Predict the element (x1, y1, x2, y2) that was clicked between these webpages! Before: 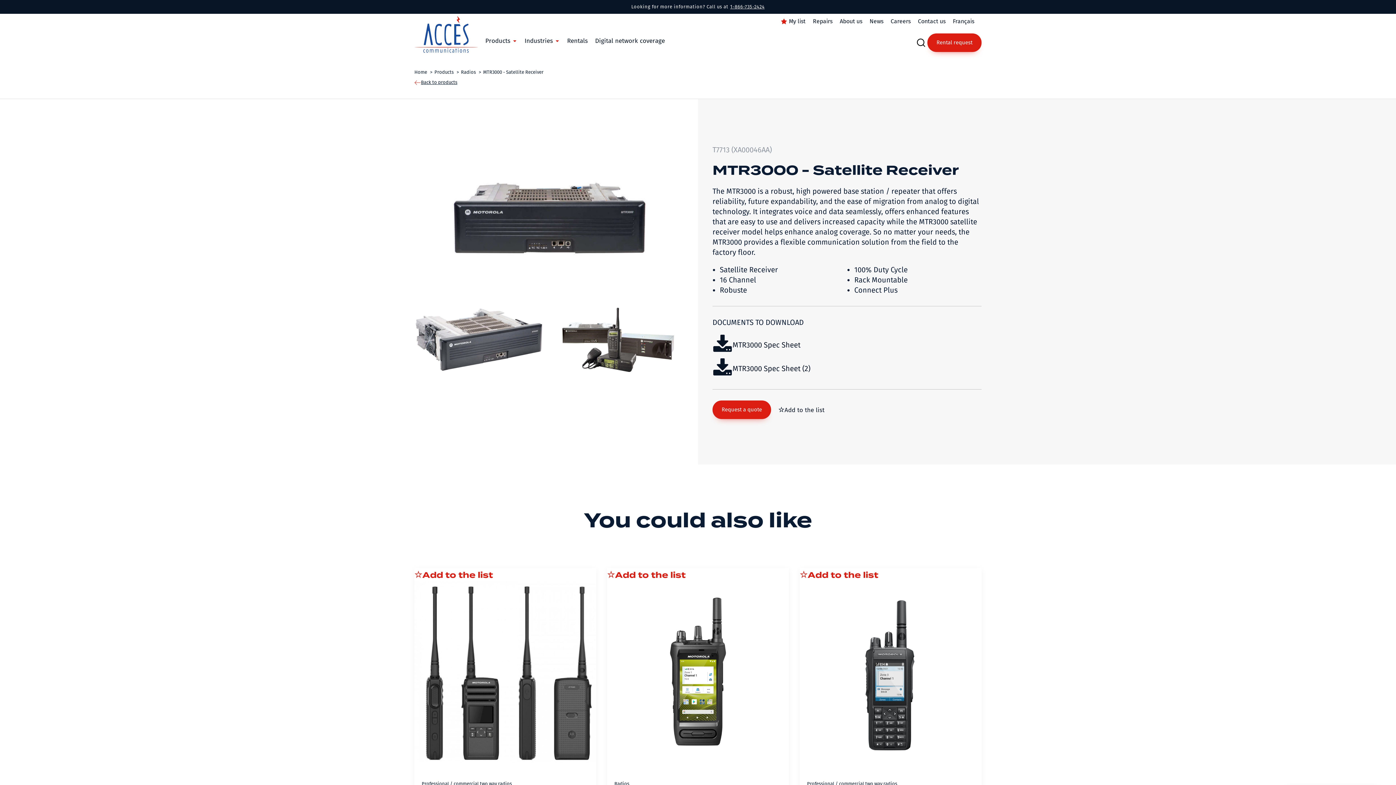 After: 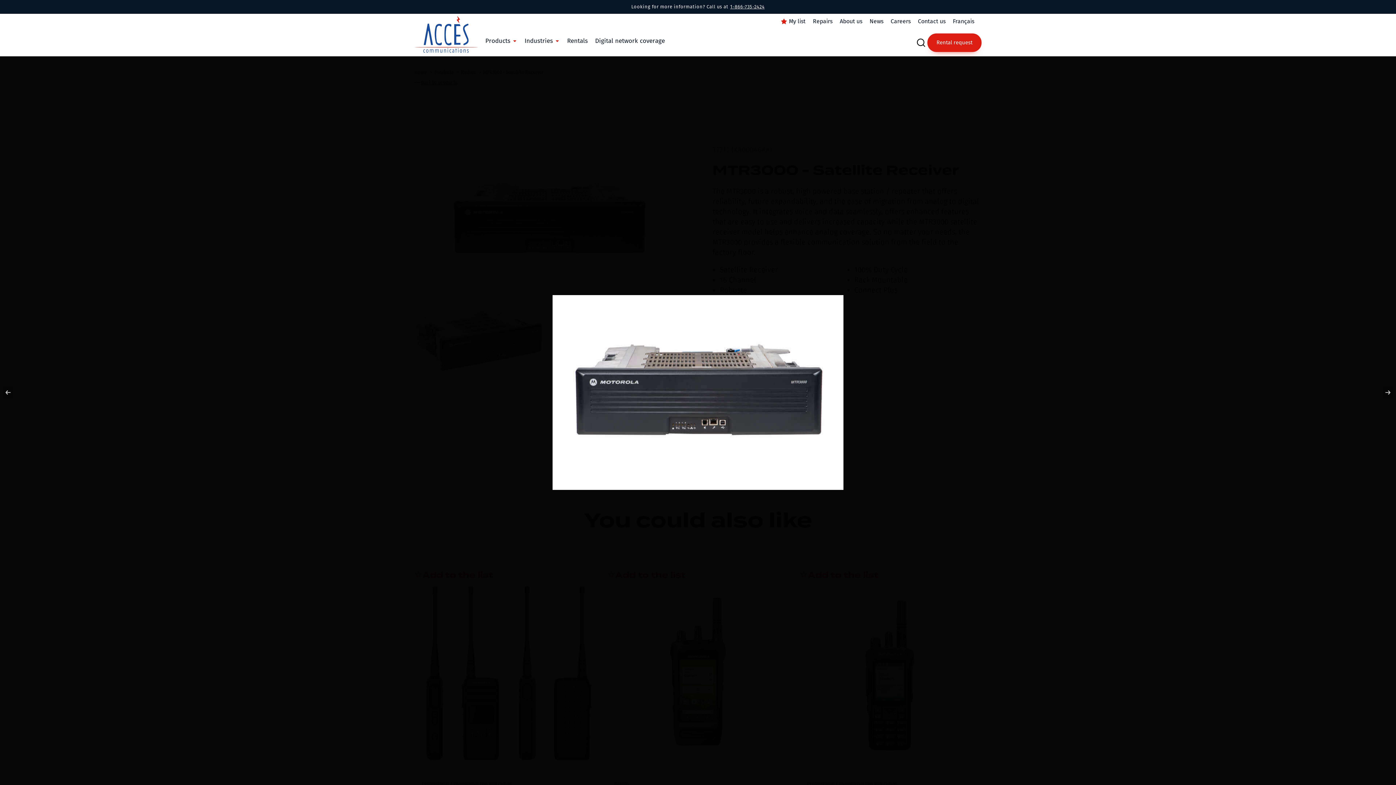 Action: bbox: (414, 144, 683, 296)